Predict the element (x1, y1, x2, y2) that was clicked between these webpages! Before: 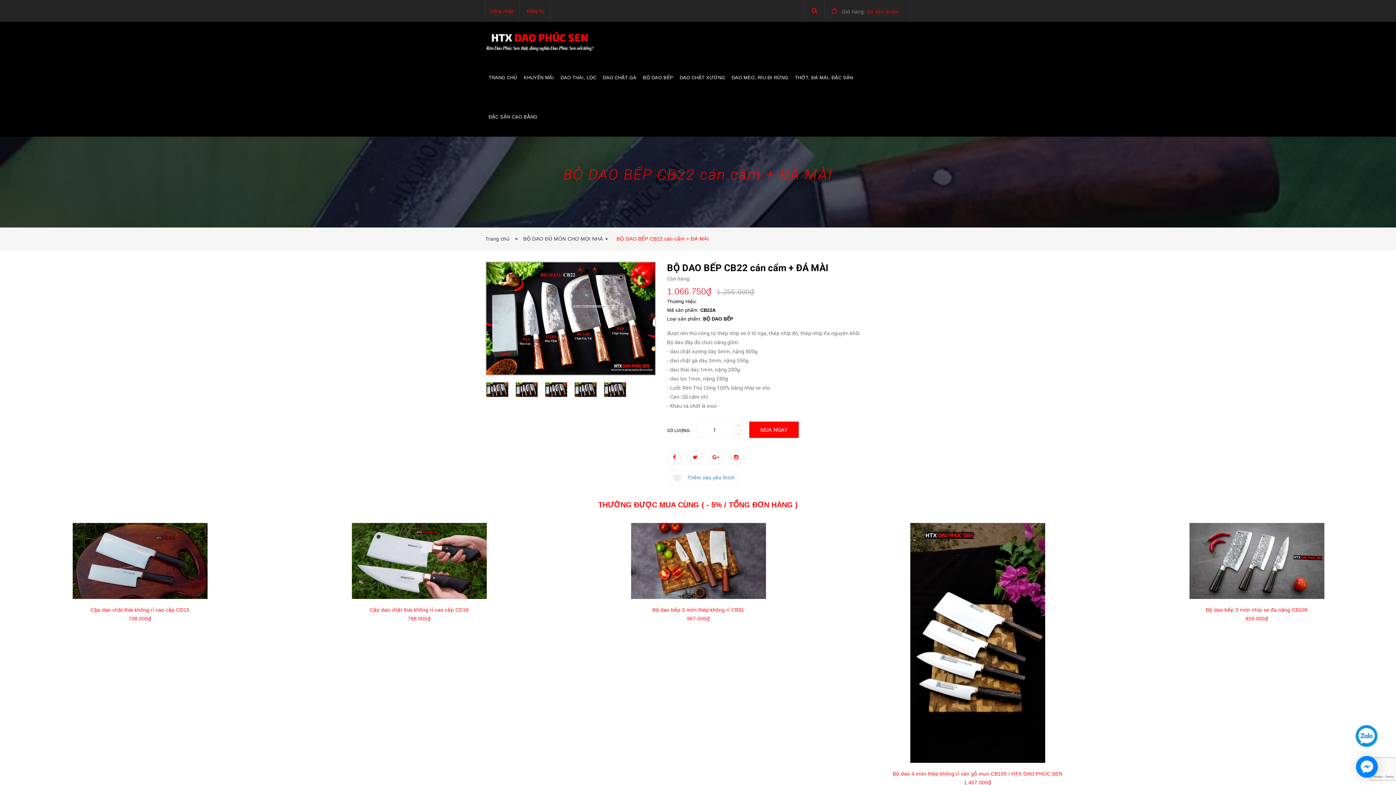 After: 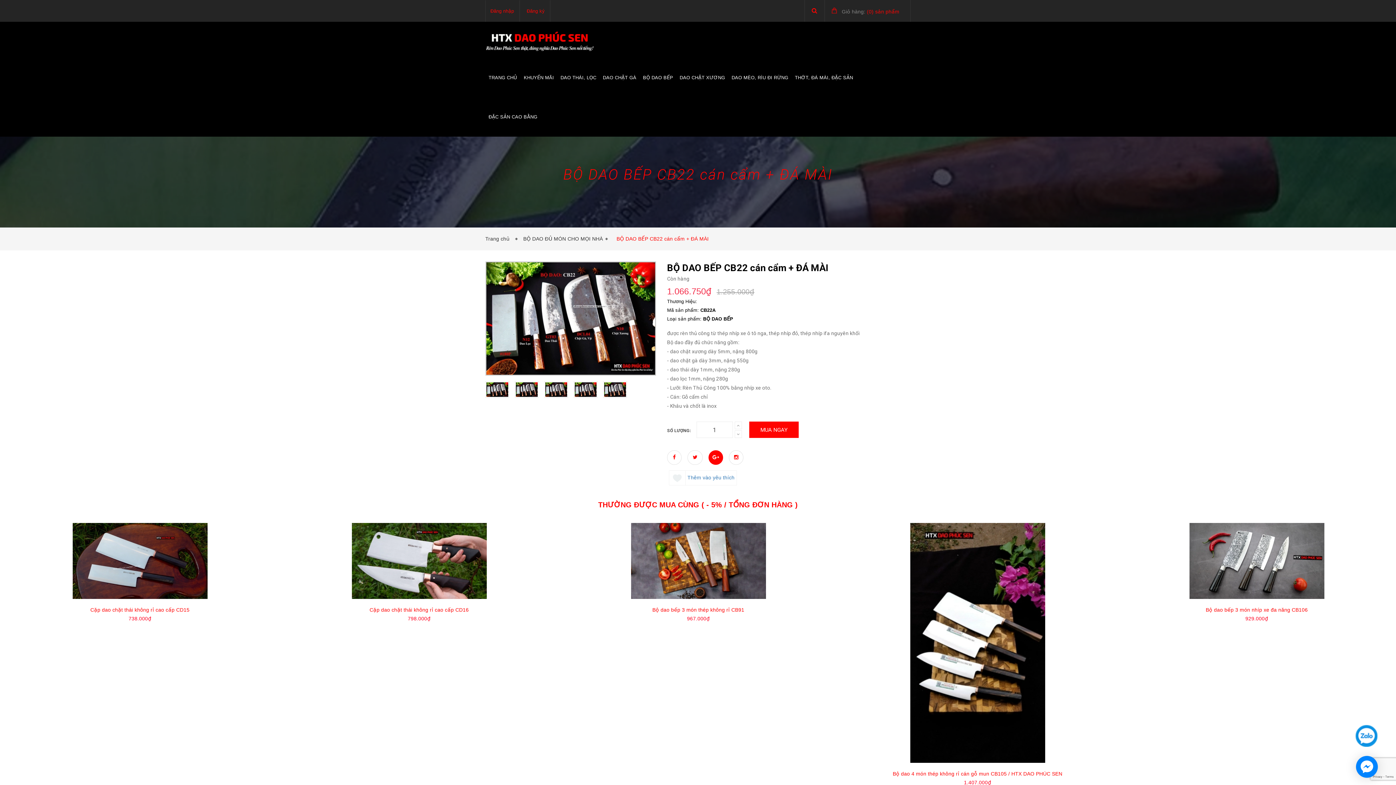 Action: bbox: (708, 450, 723, 465)